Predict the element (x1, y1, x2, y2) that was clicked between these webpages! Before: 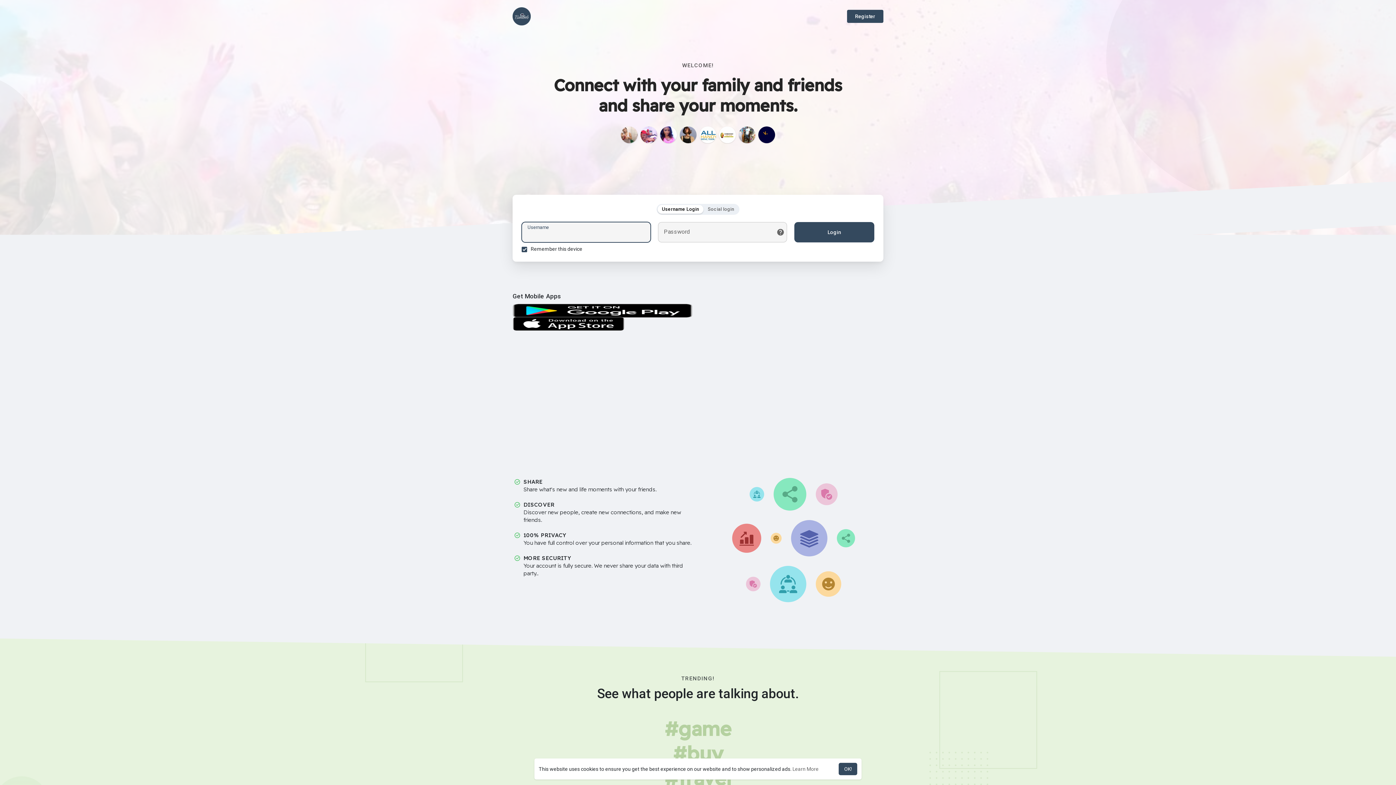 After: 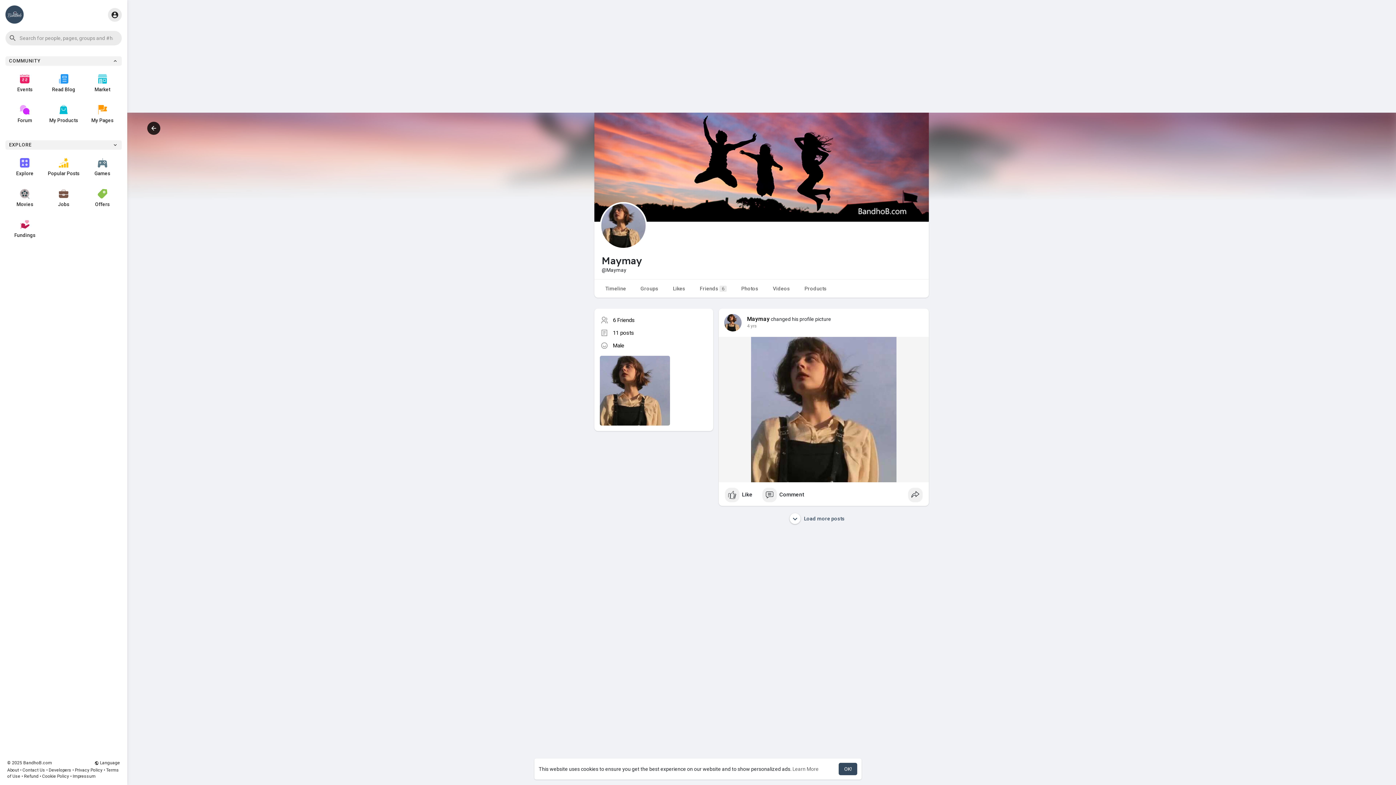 Action: bbox: (680, 126, 696, 143)